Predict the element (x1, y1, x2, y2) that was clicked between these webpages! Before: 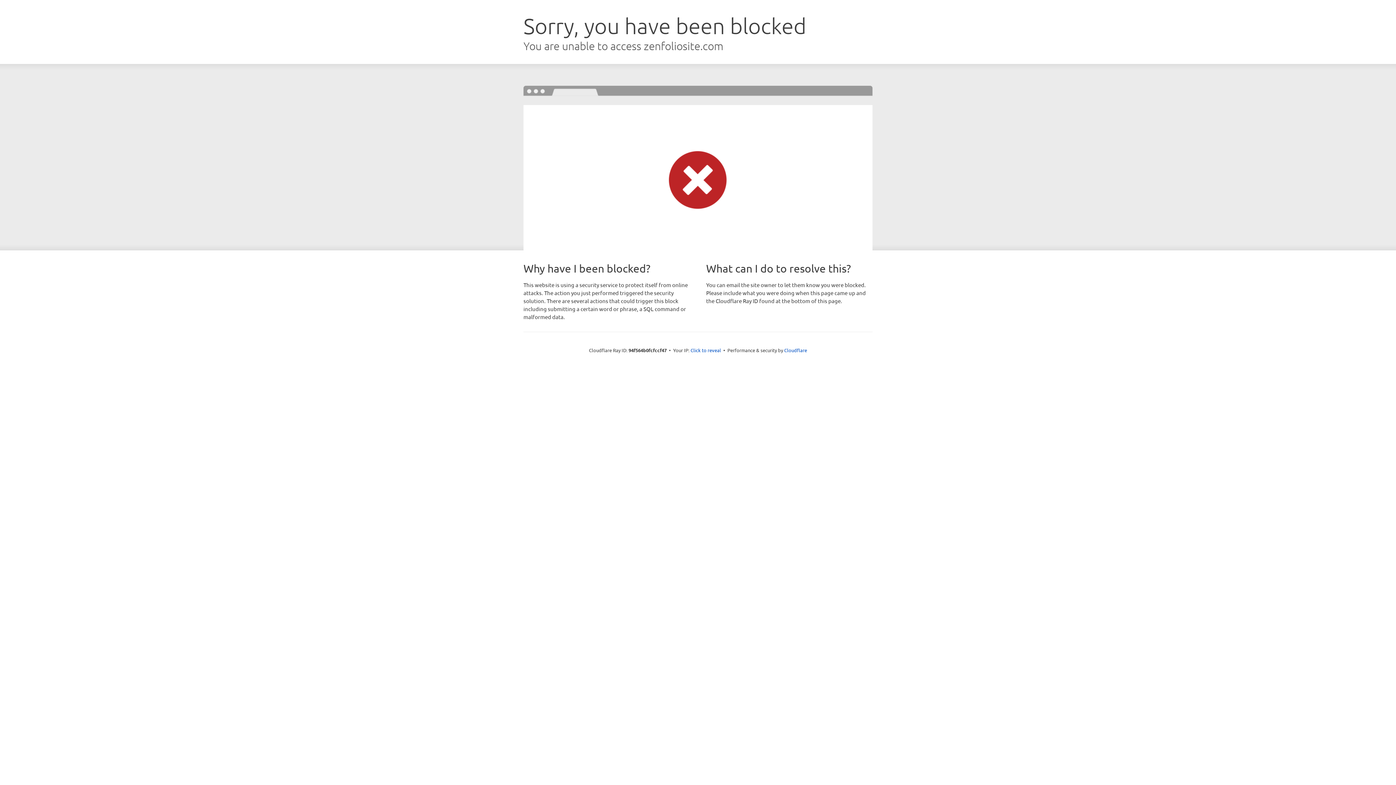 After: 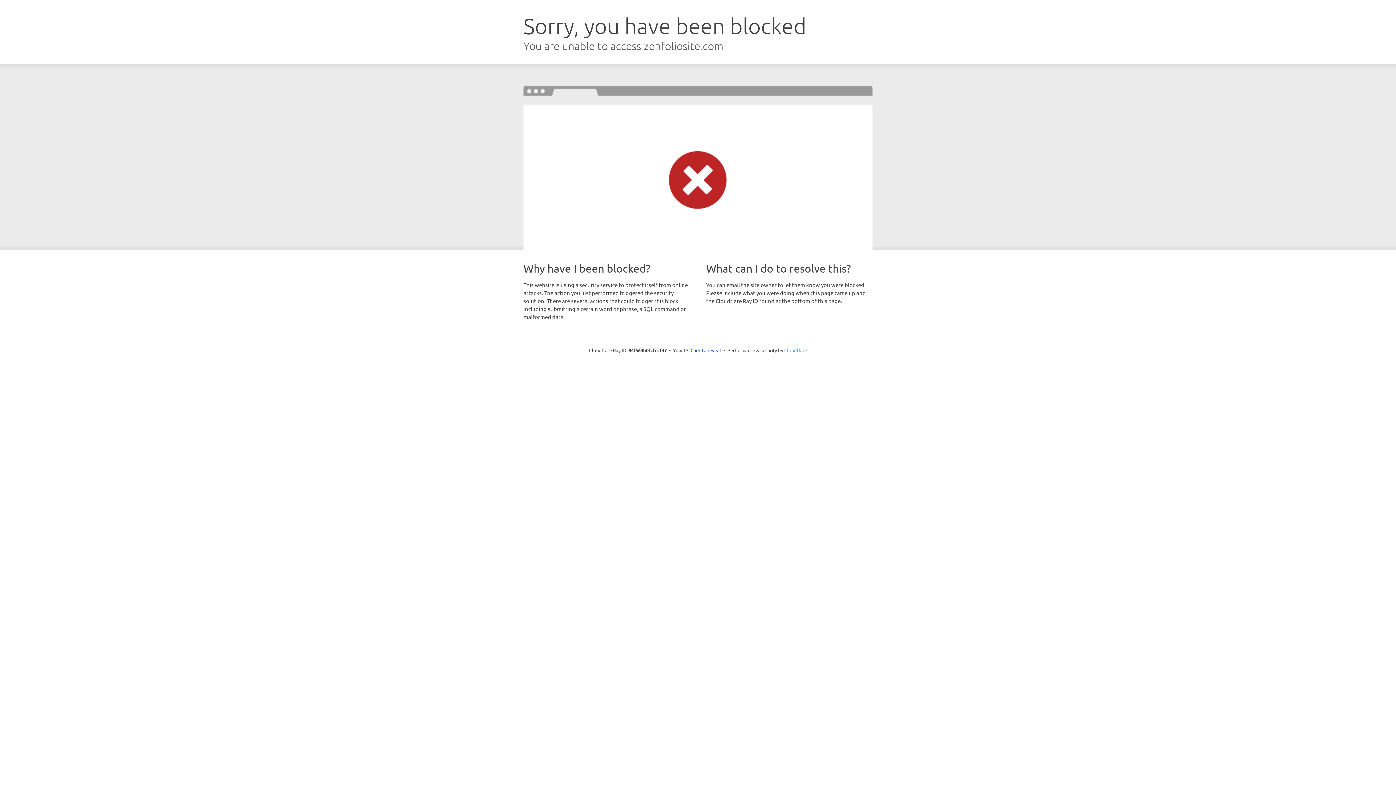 Action: bbox: (784, 347, 807, 353) label: Cloudflare